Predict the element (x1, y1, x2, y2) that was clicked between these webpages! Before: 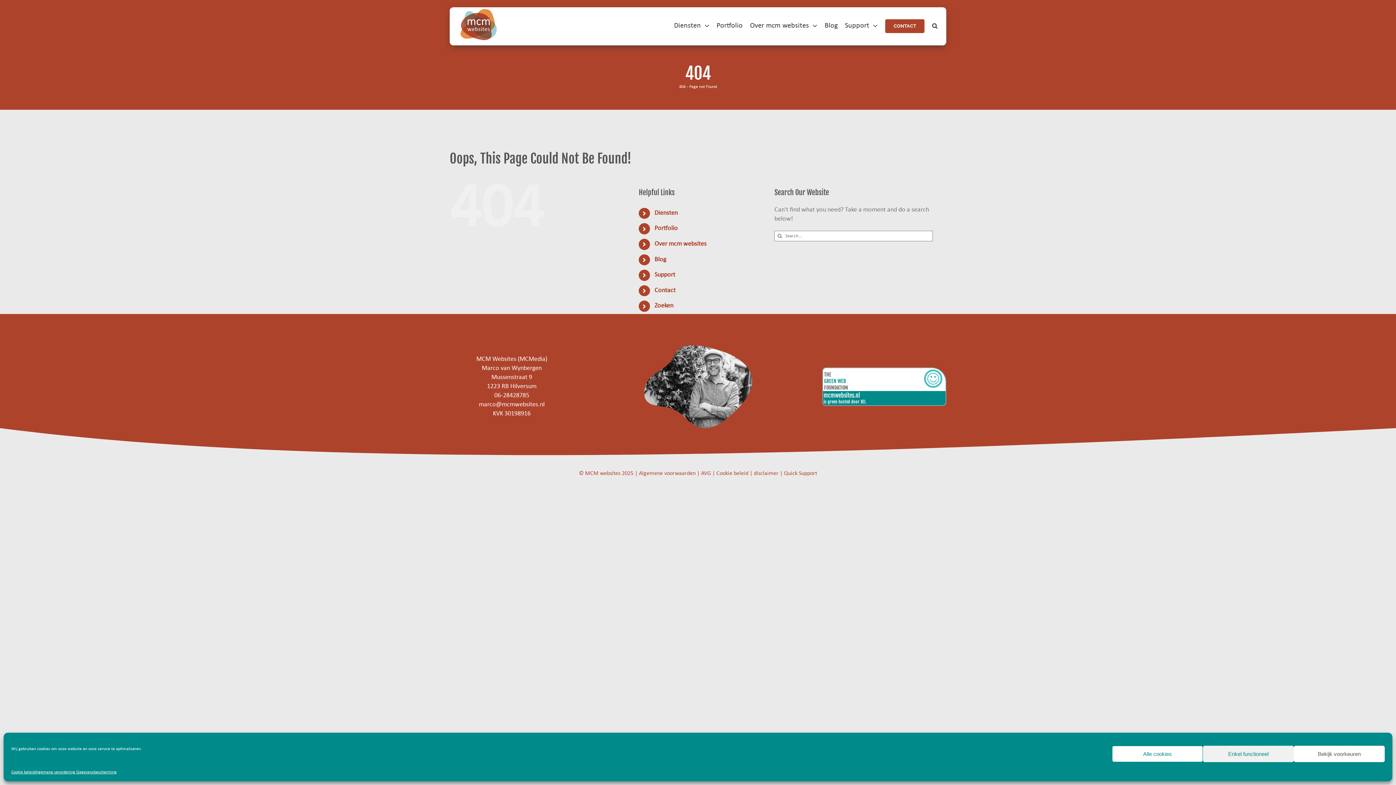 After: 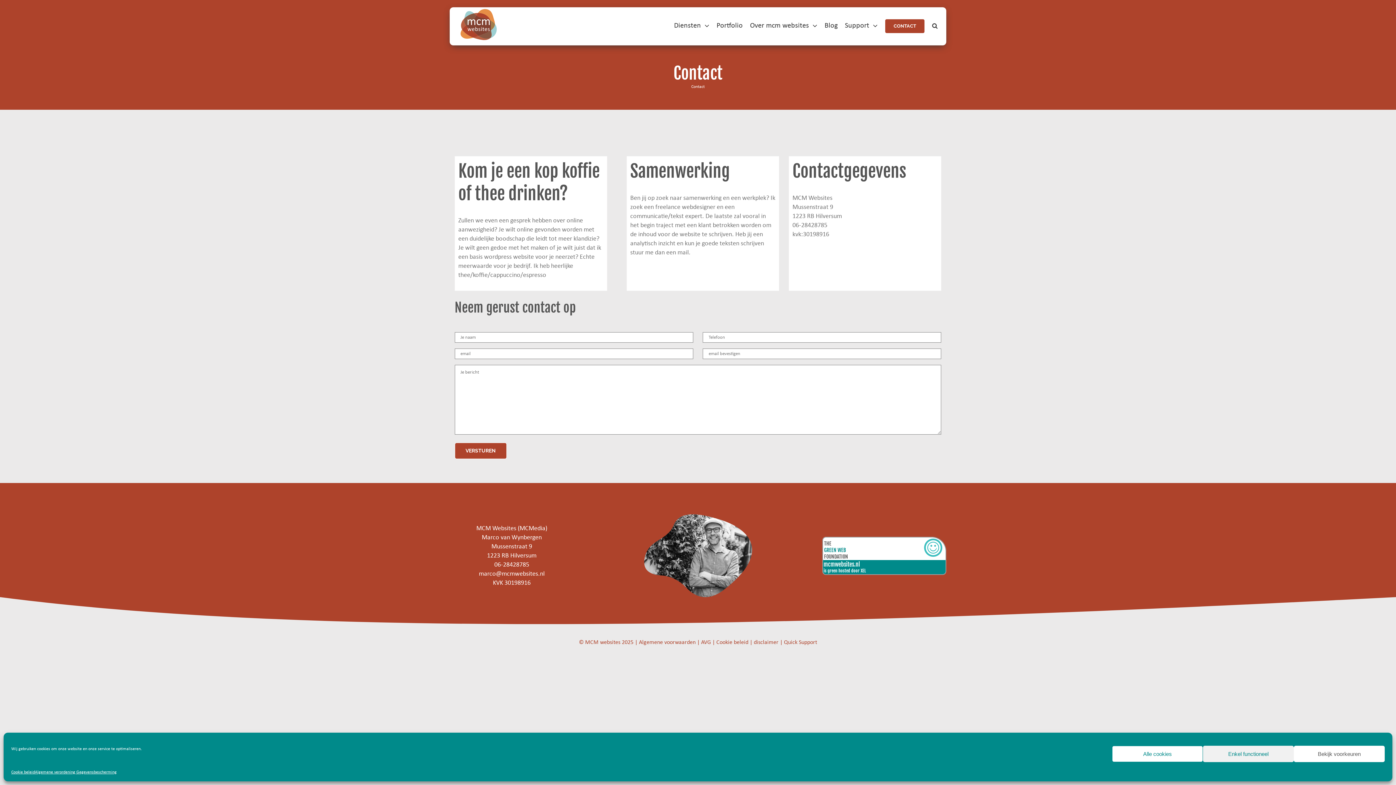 Action: label: CONTACT bbox: (885, 18, 925, 33)